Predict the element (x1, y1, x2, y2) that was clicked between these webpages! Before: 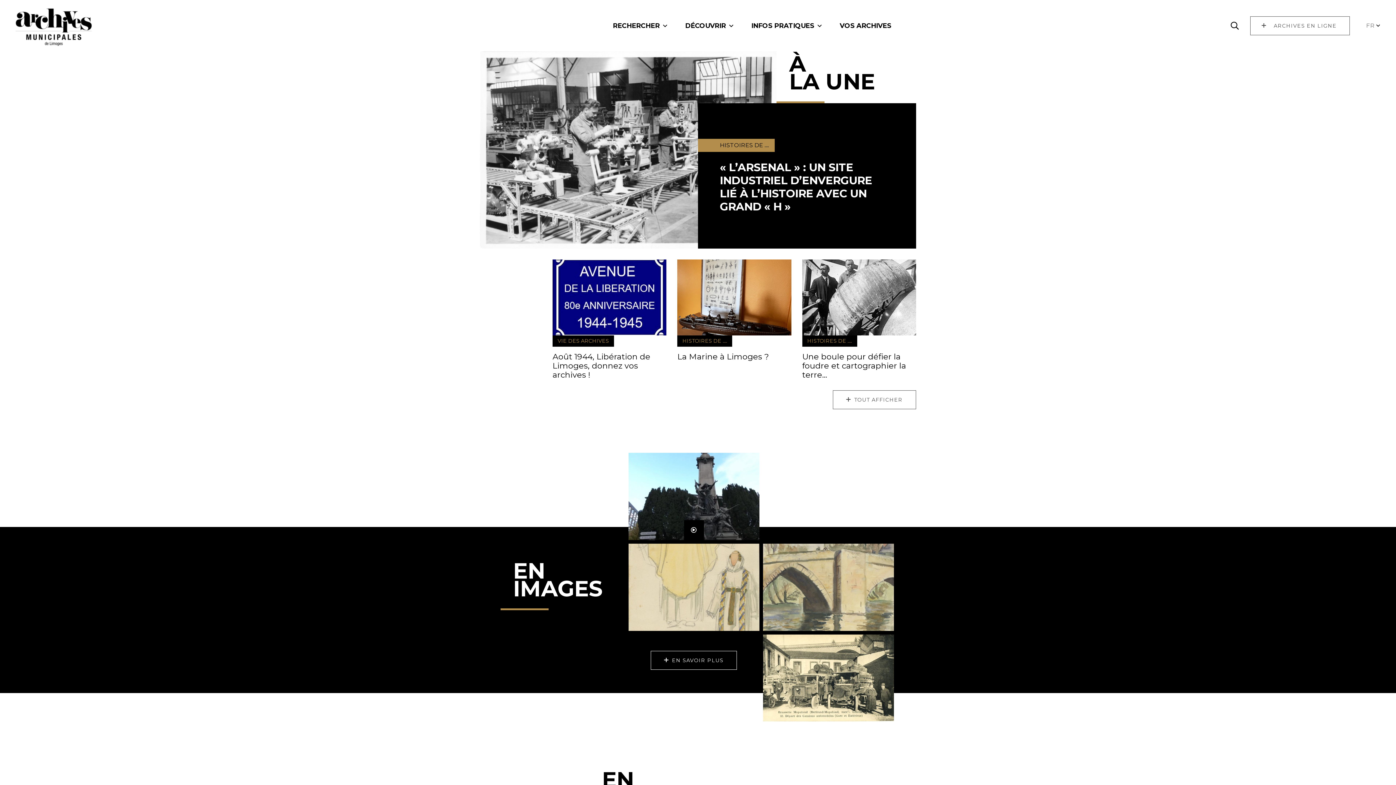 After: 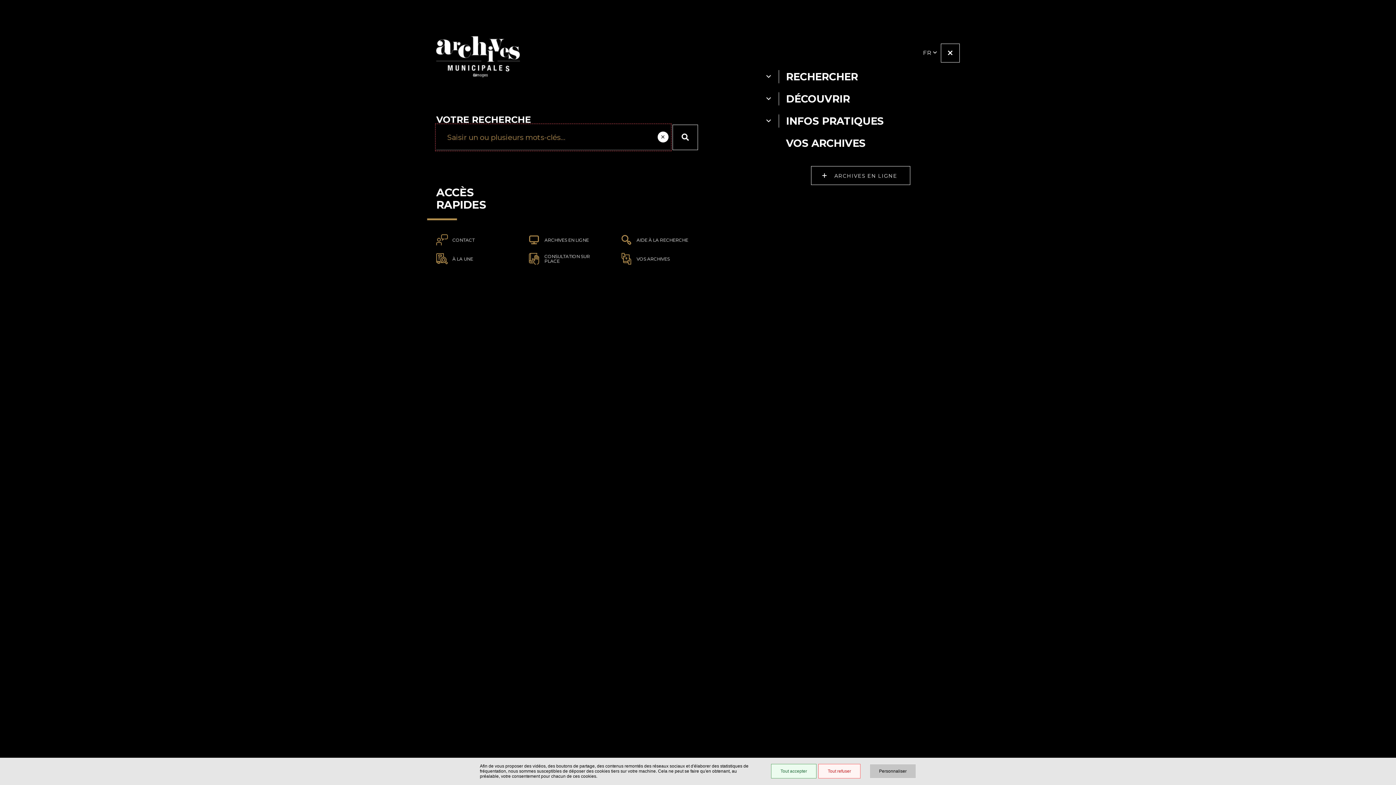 Action: label: Rechercher sur tout le site bbox: (1225, 16, 1244, 35)